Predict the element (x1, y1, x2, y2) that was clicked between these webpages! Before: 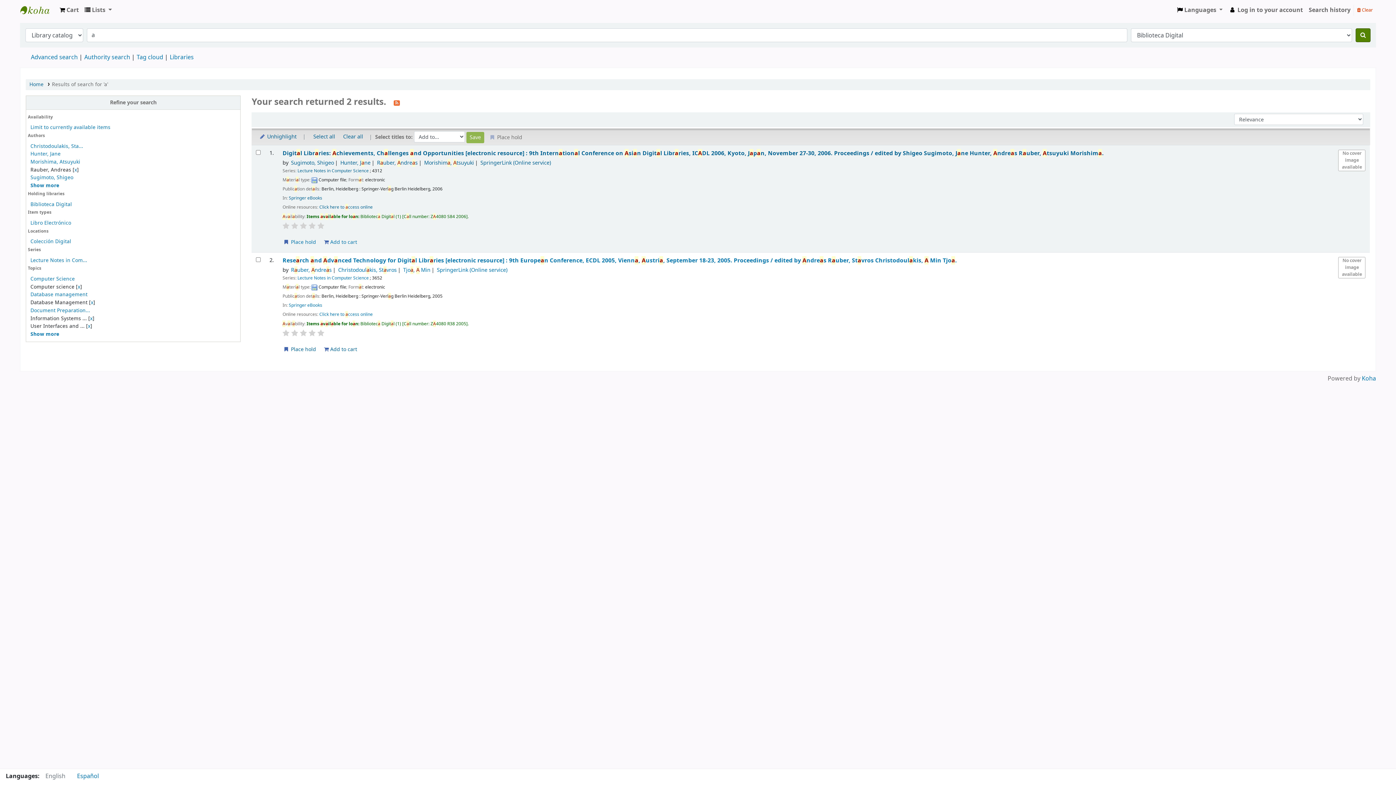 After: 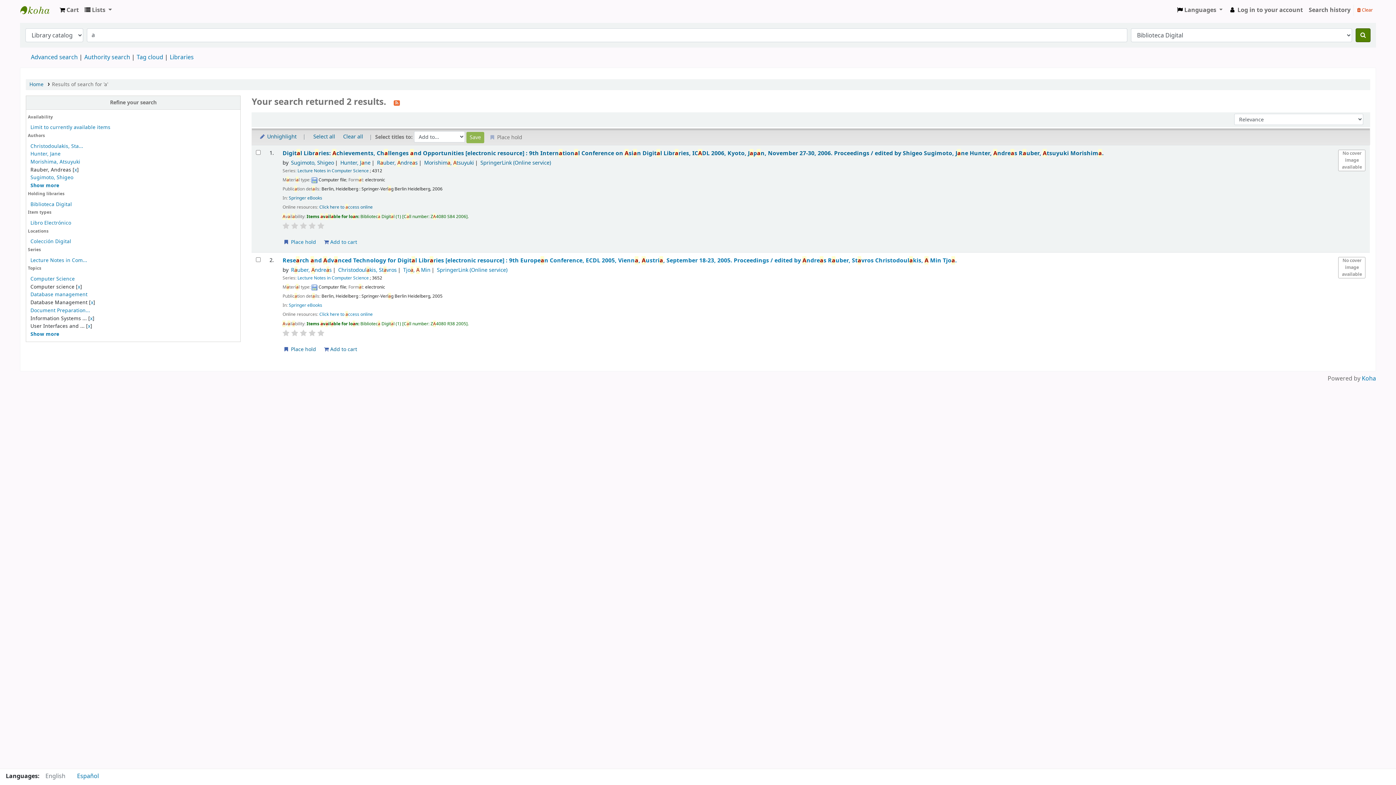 Action: bbox: (291, 329, 298, 336)